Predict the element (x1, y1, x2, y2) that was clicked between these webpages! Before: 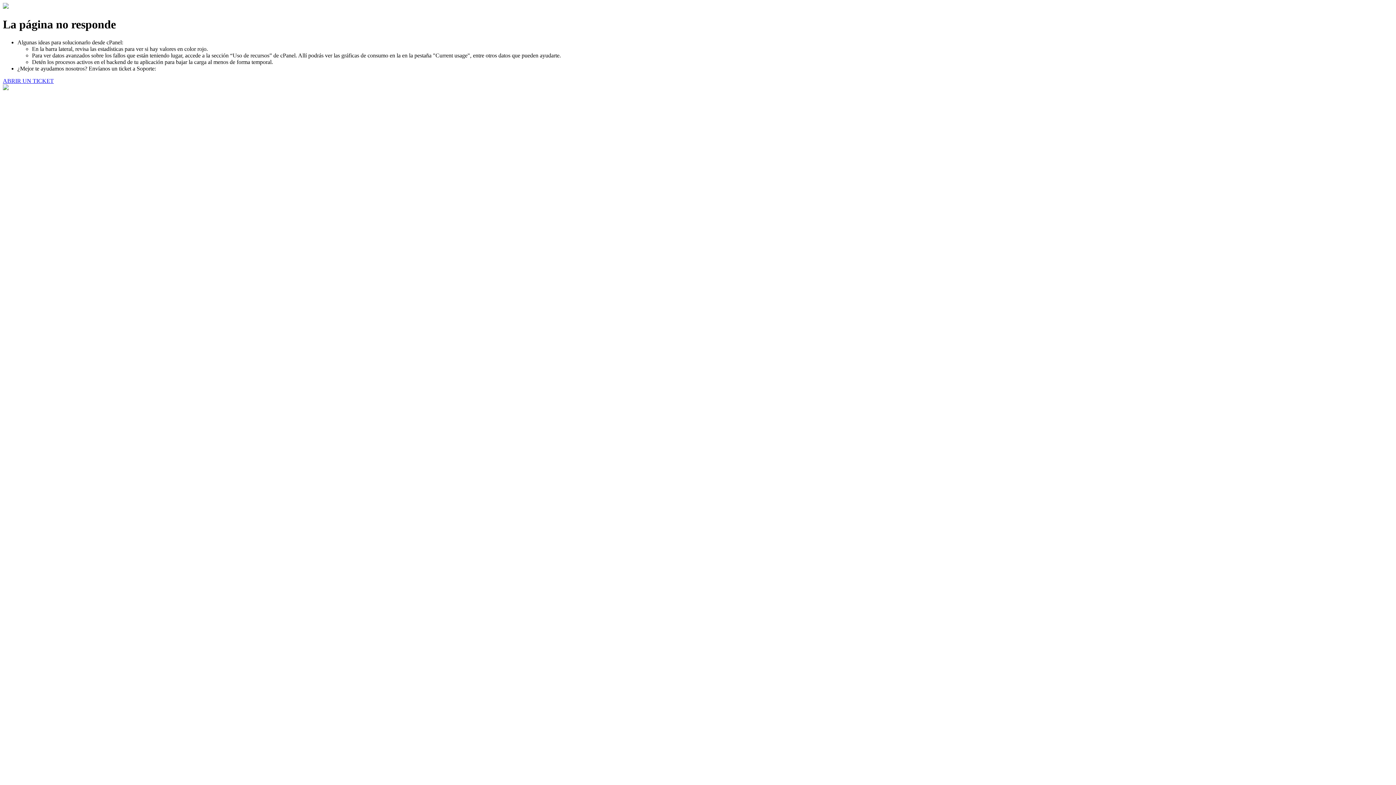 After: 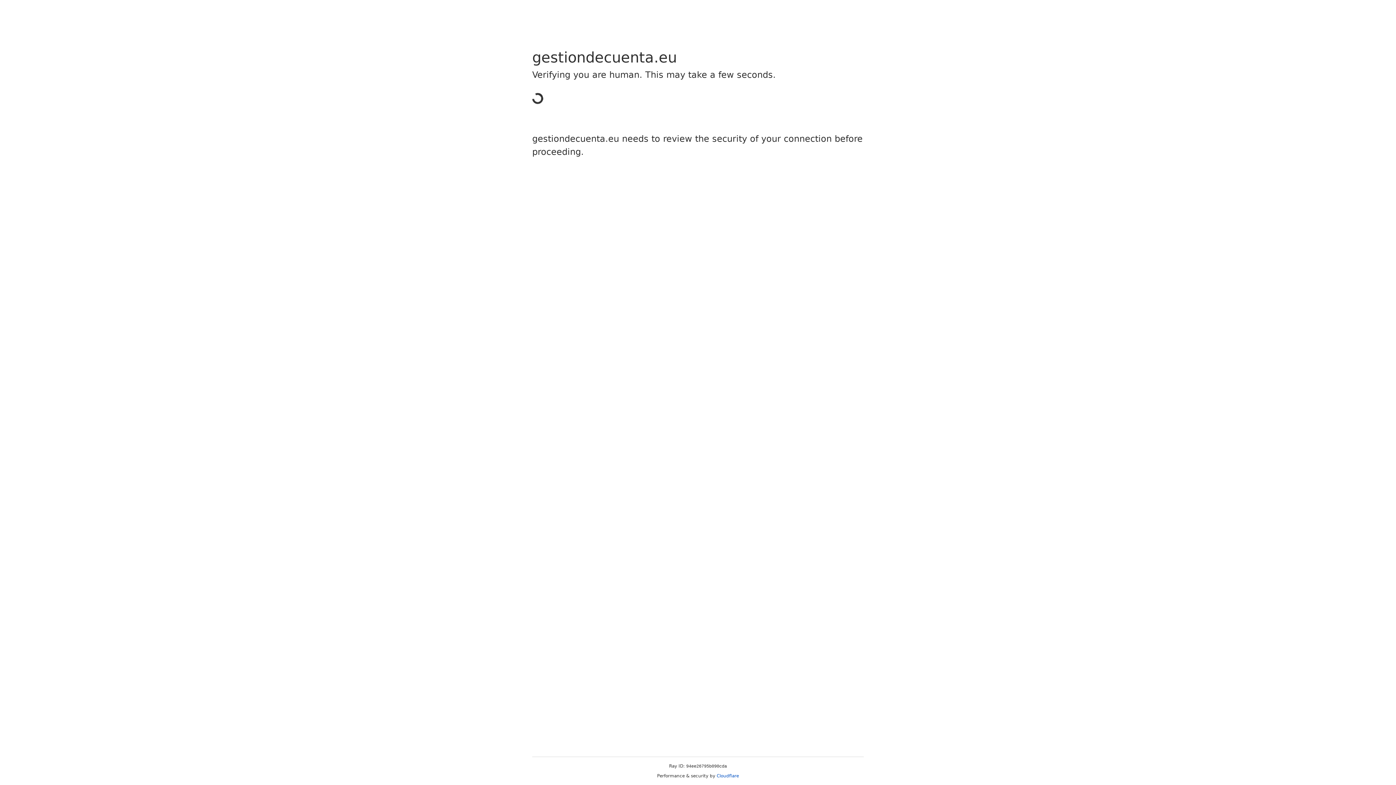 Action: bbox: (2, 77, 53, 83) label: ABRIR UN TICKET